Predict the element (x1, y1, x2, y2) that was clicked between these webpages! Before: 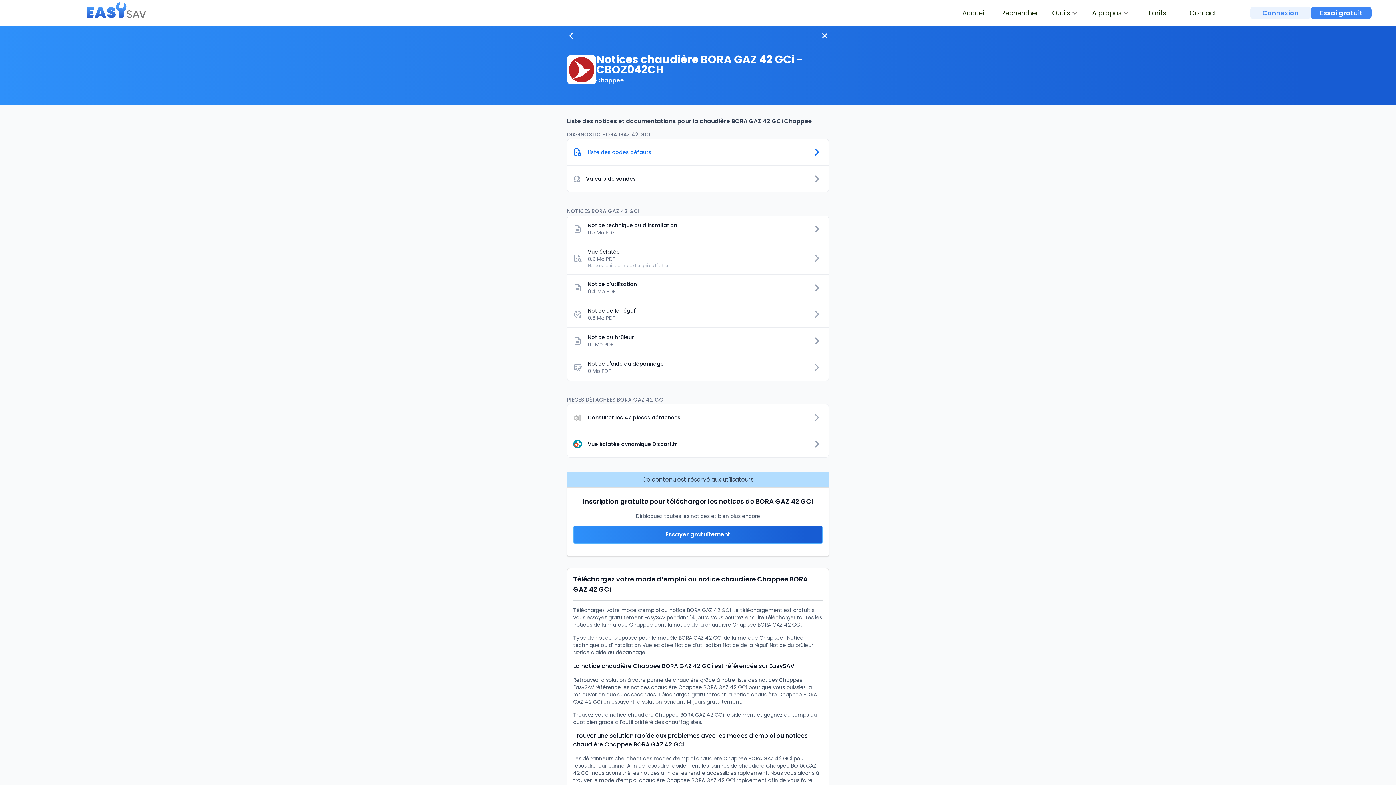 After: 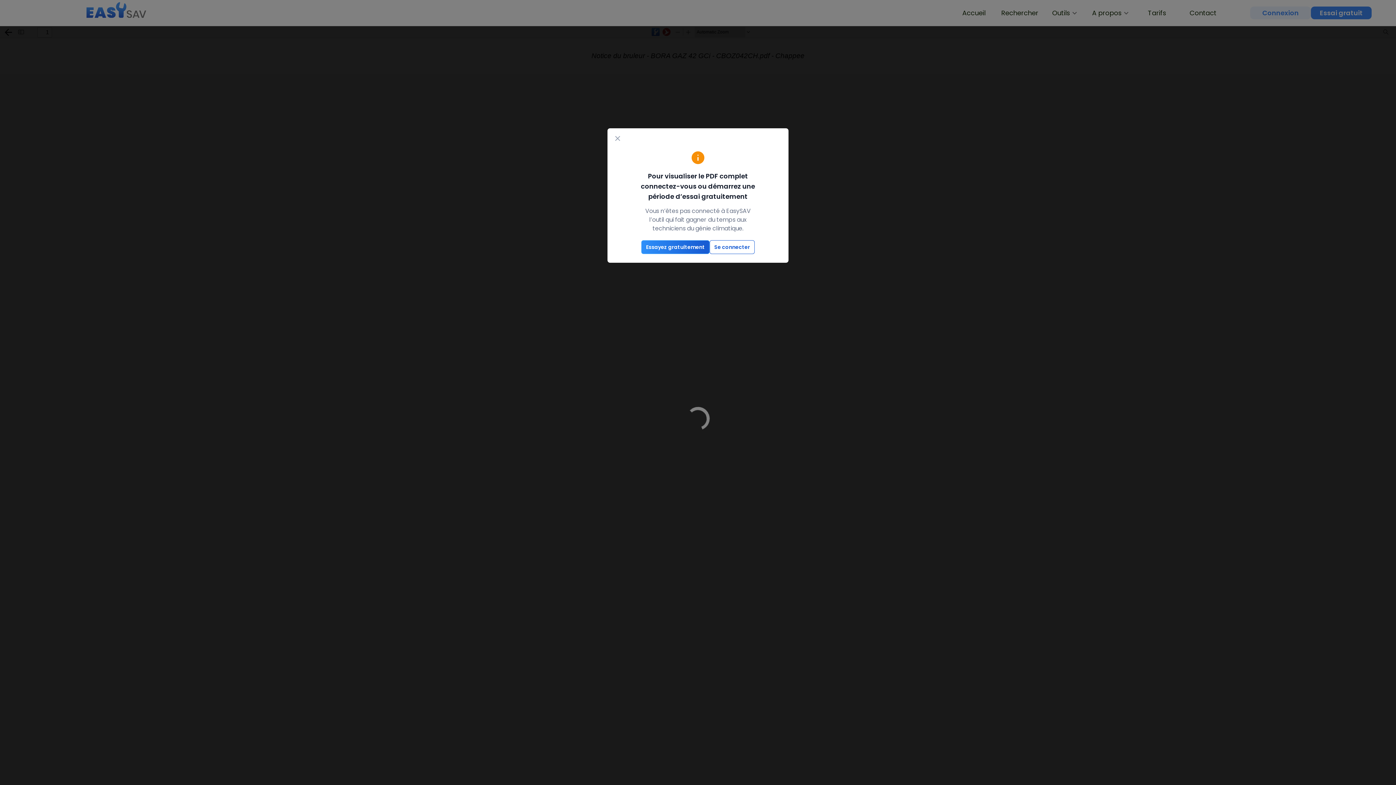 Action: bbox: (567, 328, 829, 354) label: Notice du brûleur
0.1 Mo PDF